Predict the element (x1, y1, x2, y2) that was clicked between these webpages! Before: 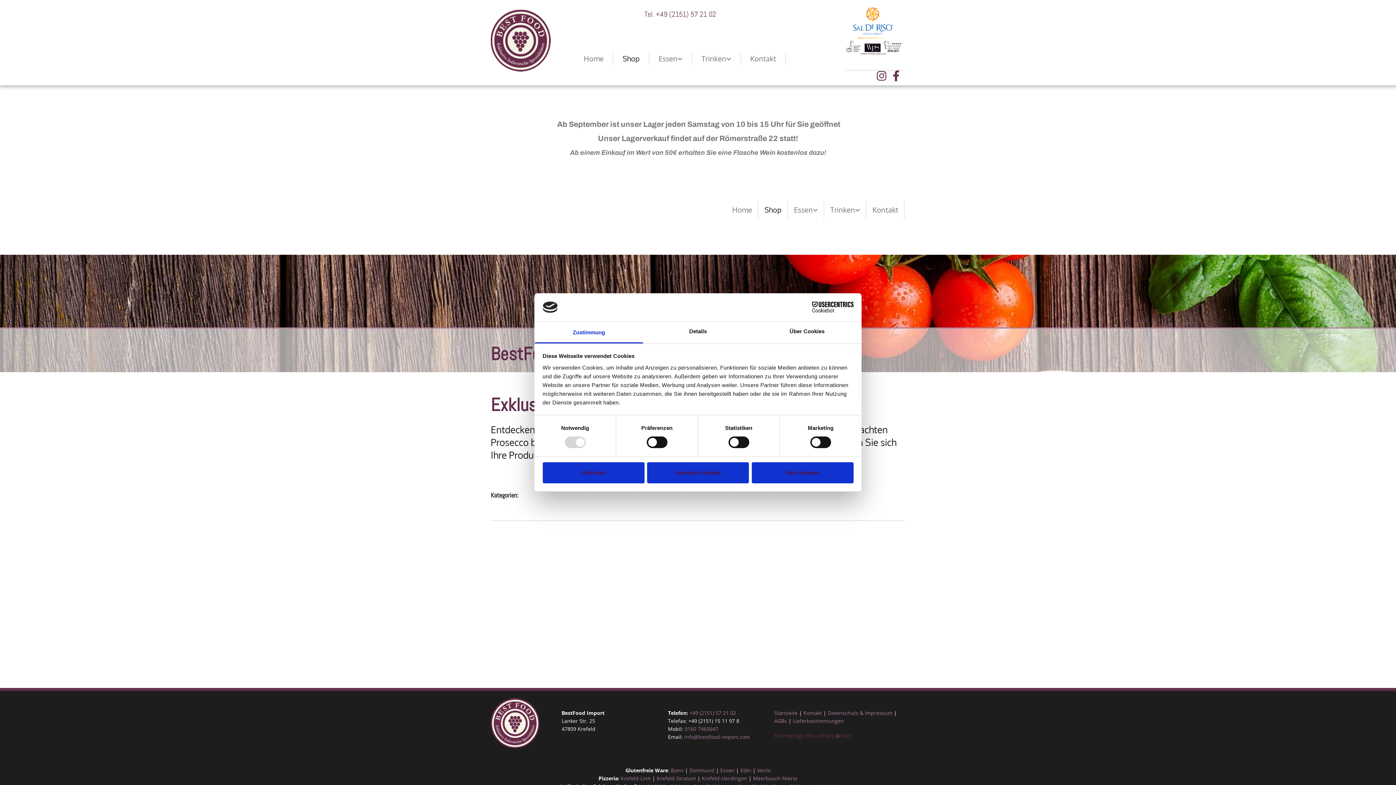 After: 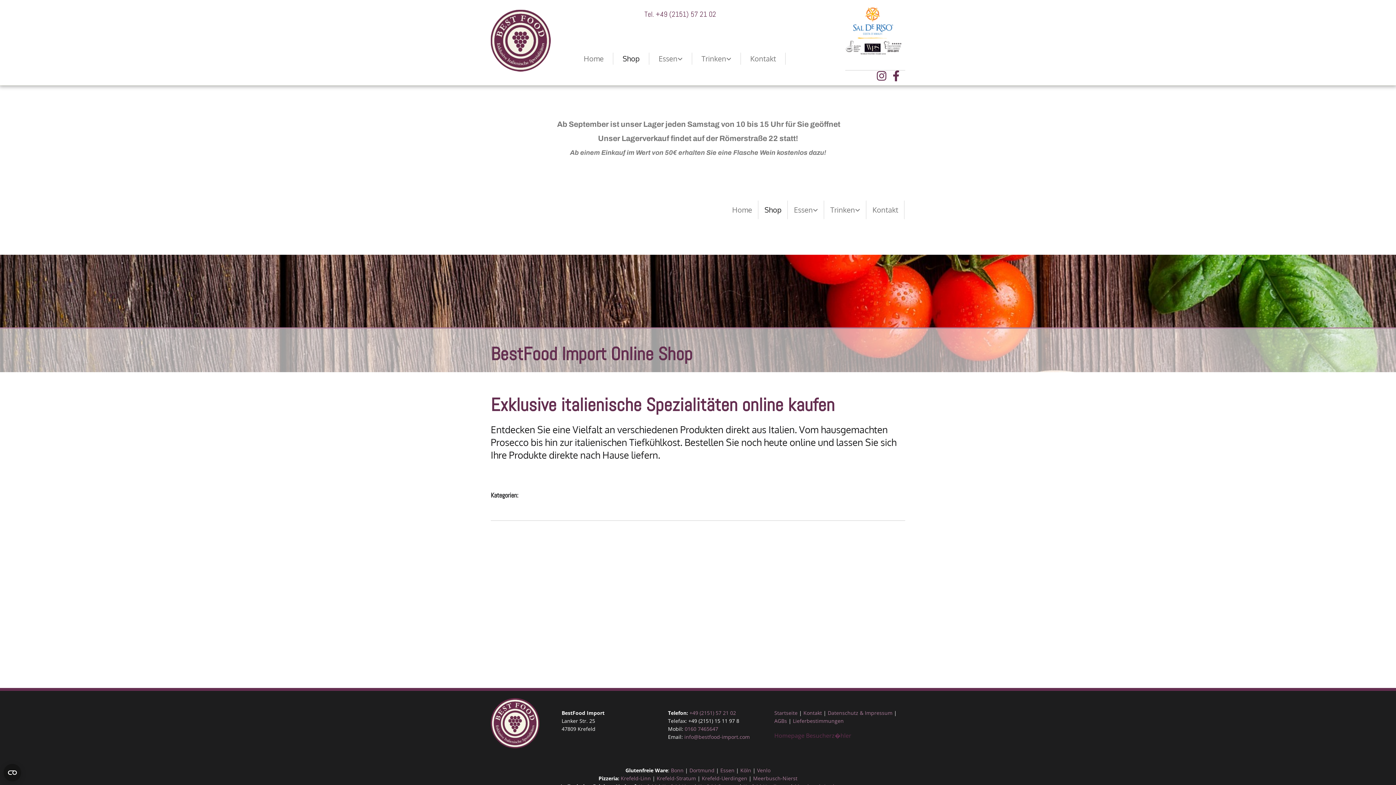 Action: bbox: (542, 462, 644, 483) label: Ablehnen